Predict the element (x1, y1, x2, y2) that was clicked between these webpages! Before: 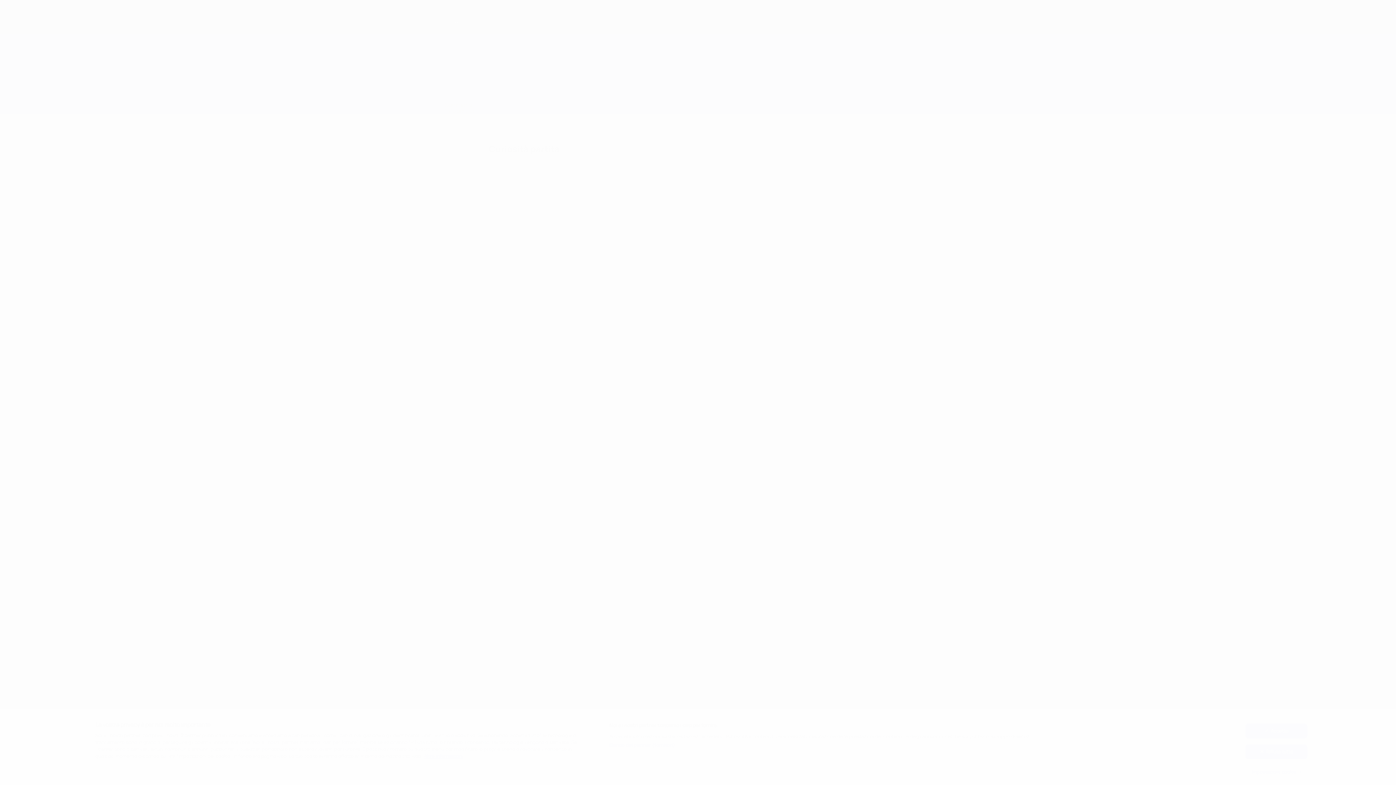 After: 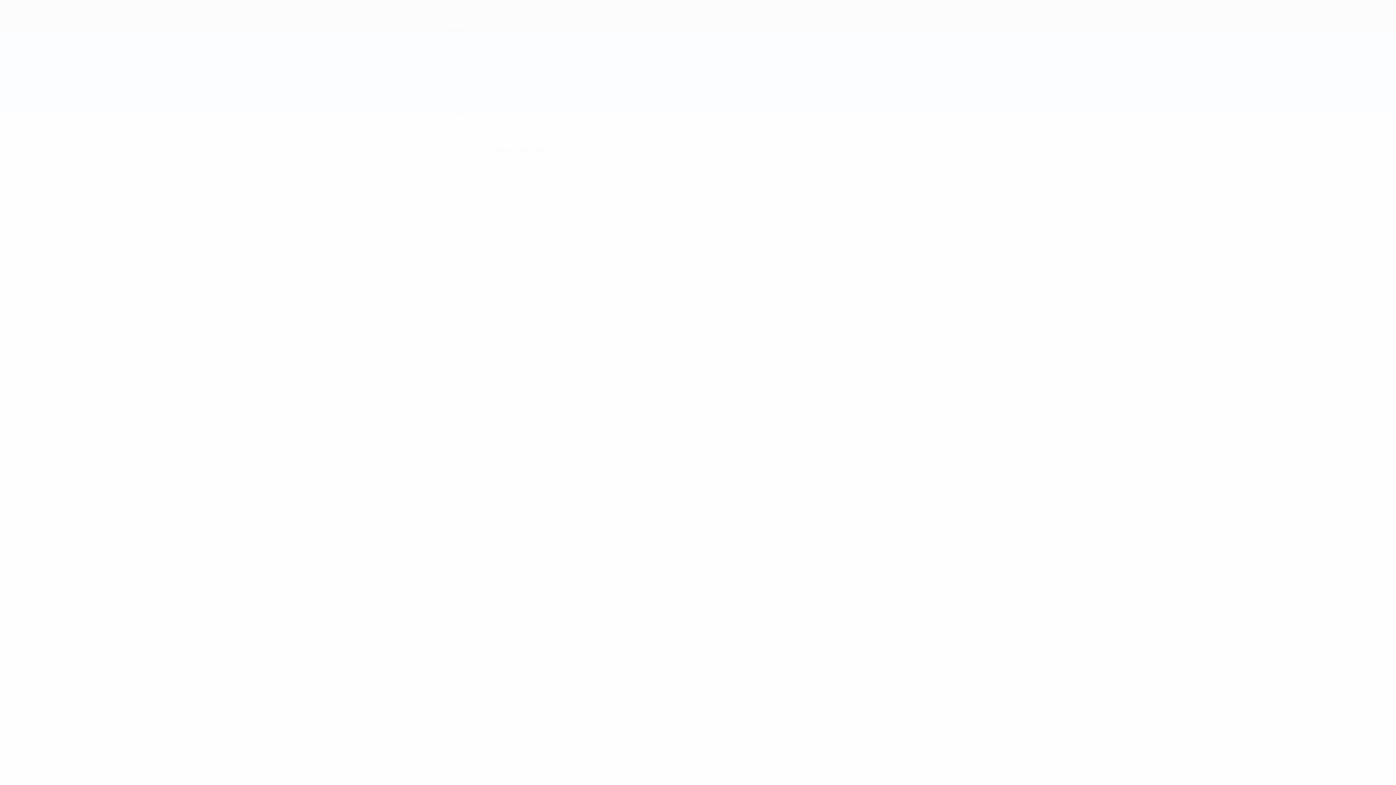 Action: label: Rifiuta tutto bbox: (1245, 744, 1307, 759)